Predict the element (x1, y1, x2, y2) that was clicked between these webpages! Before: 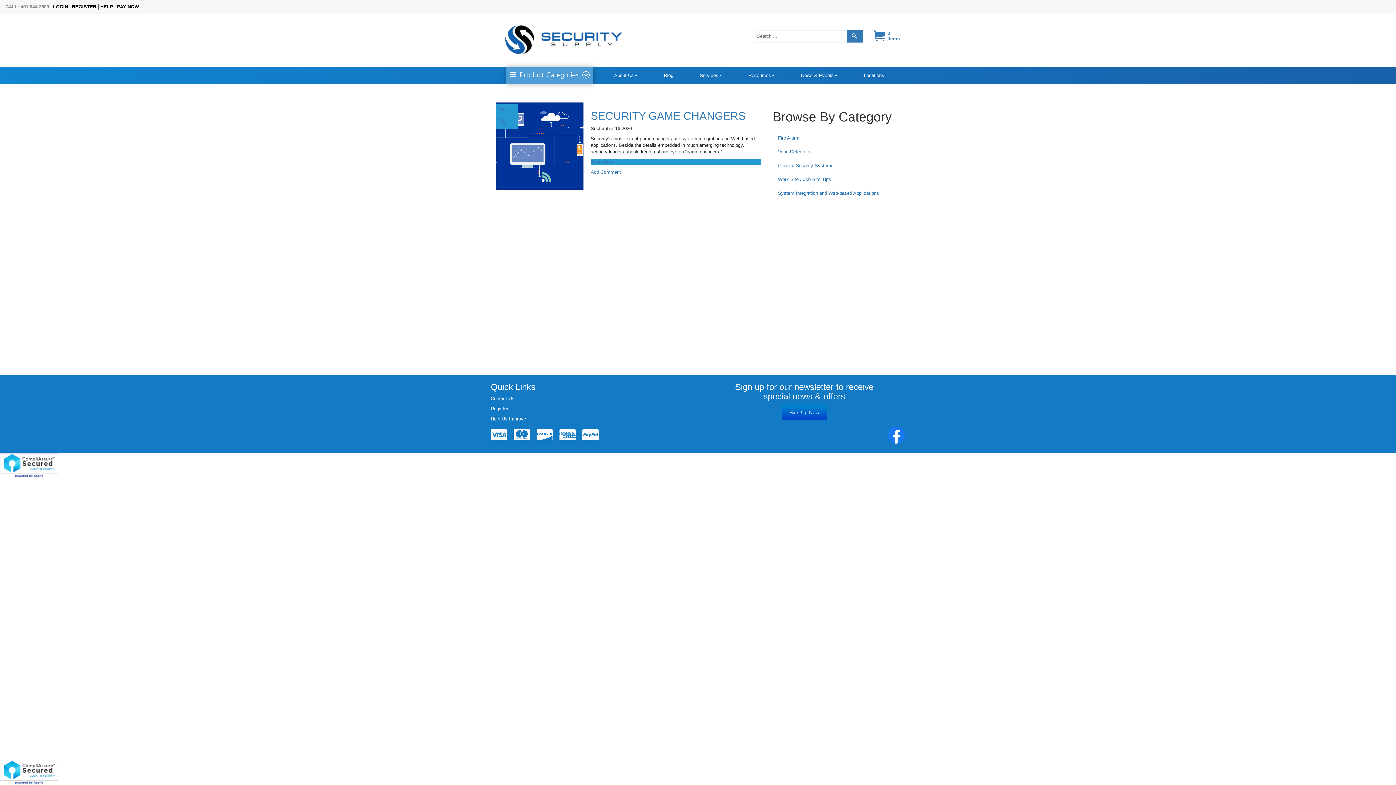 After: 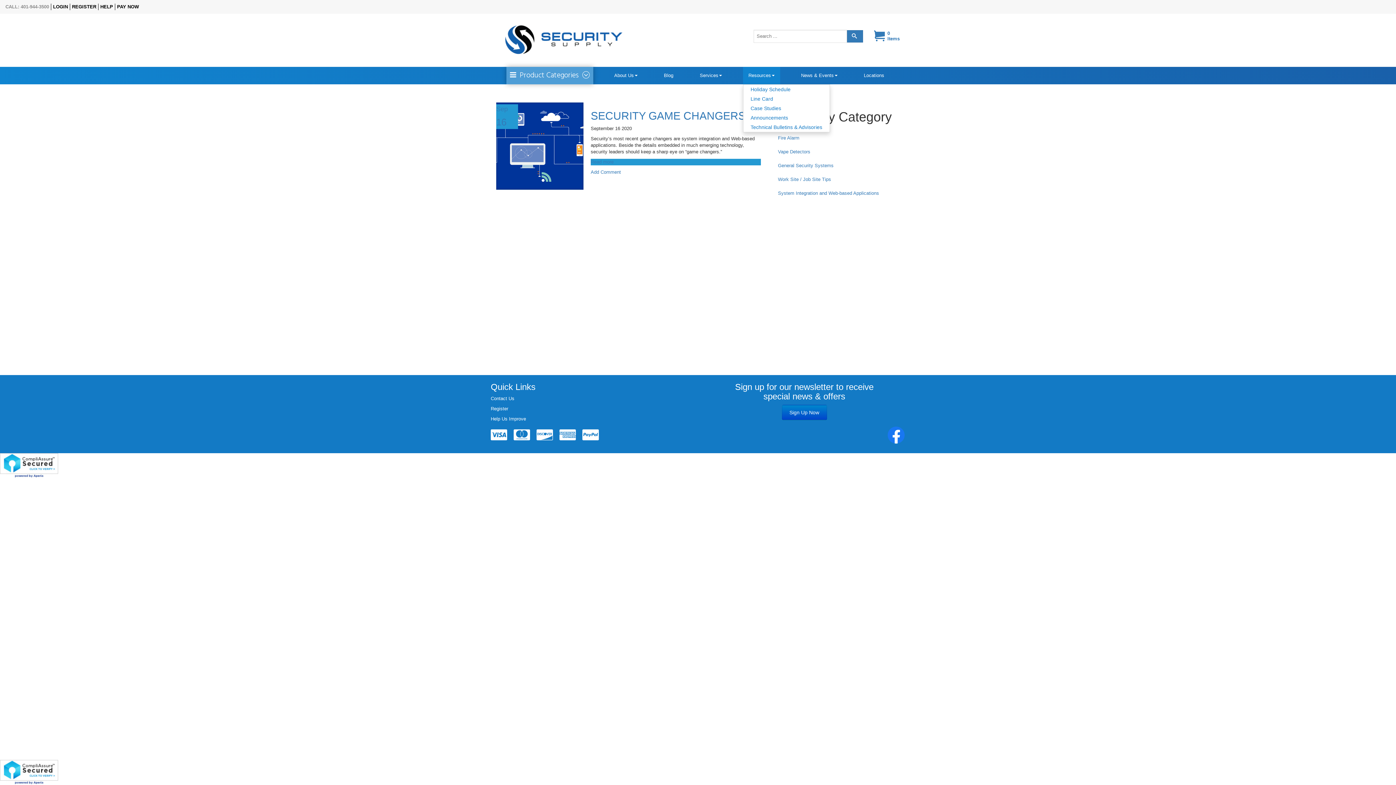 Action: label: Resources bbox: (743, 66, 780, 84)